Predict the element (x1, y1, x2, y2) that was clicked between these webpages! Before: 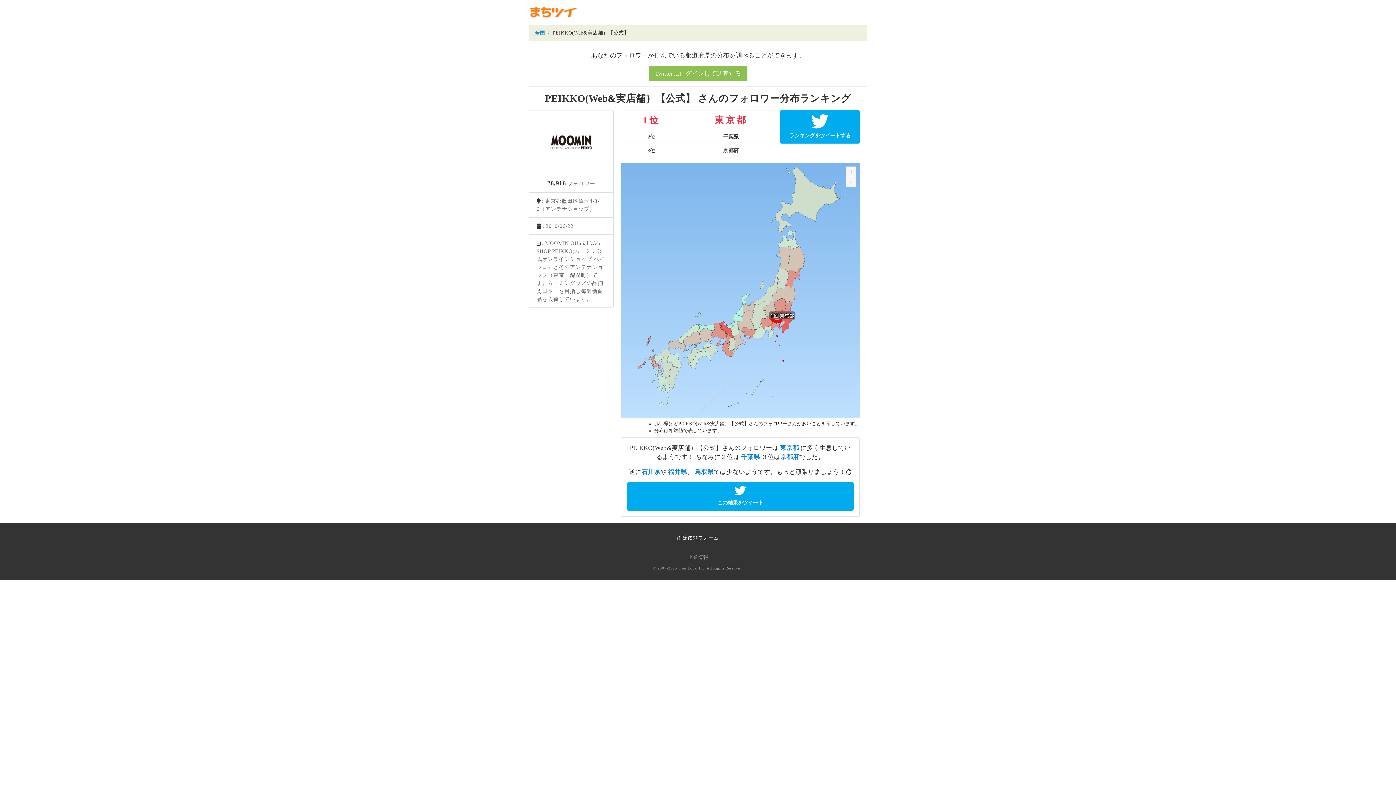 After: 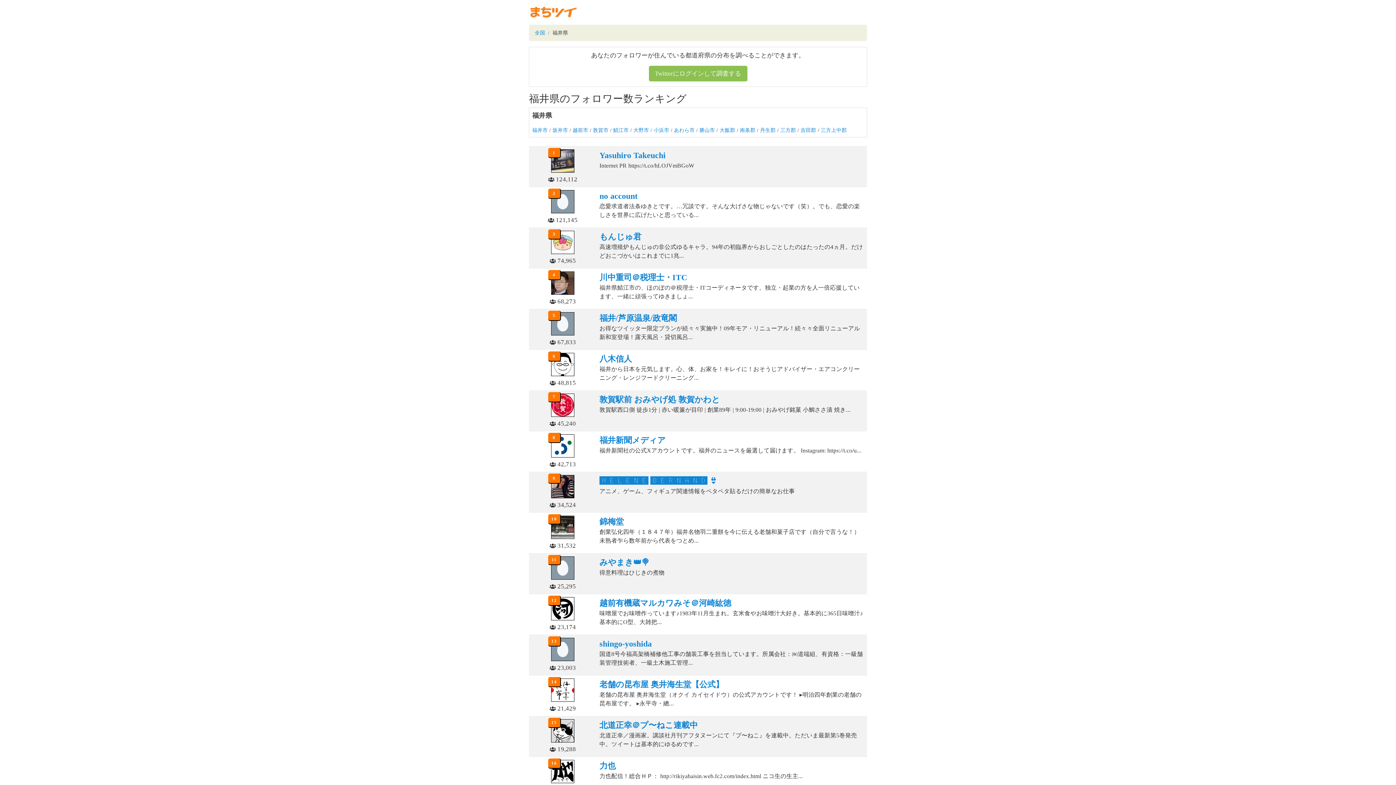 Action: bbox: (668, 468, 687, 475) label: 福井県